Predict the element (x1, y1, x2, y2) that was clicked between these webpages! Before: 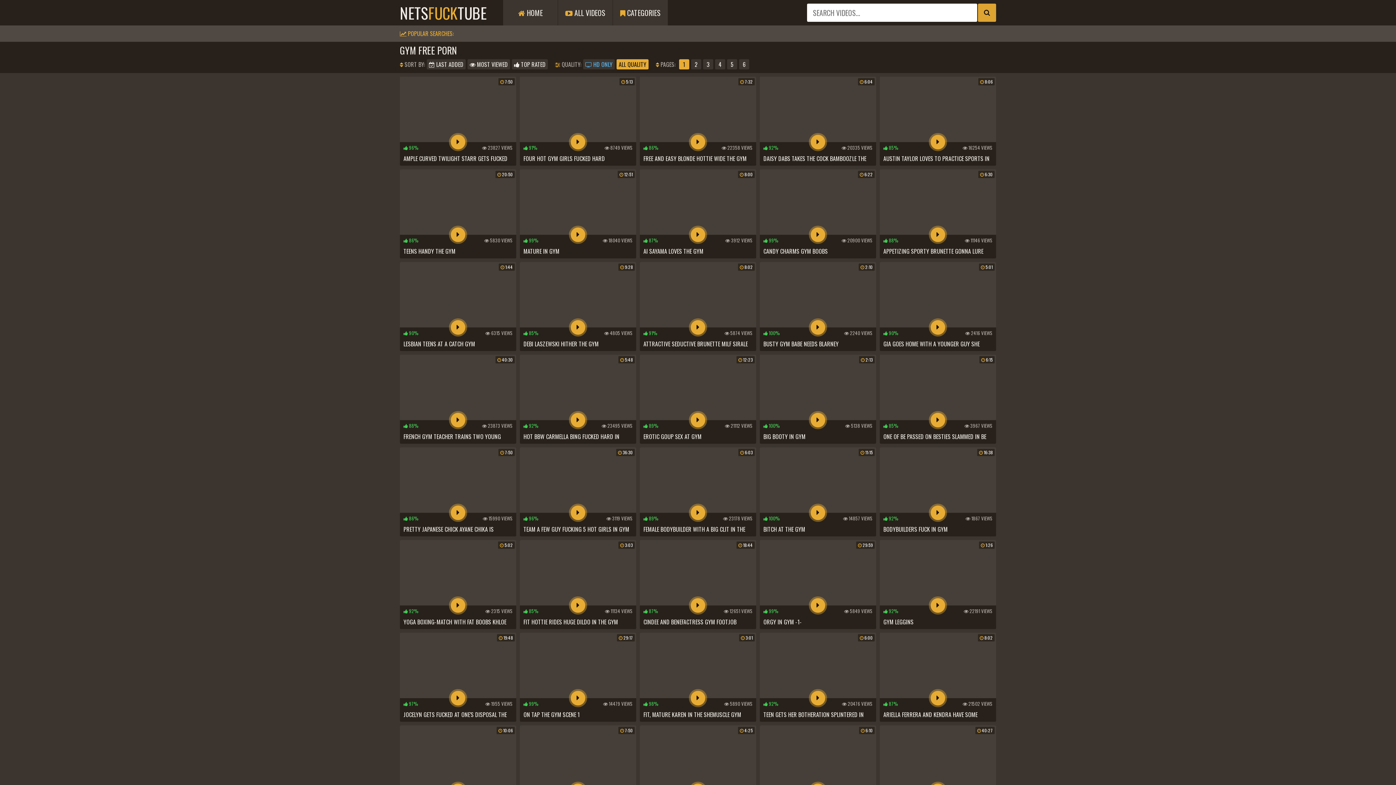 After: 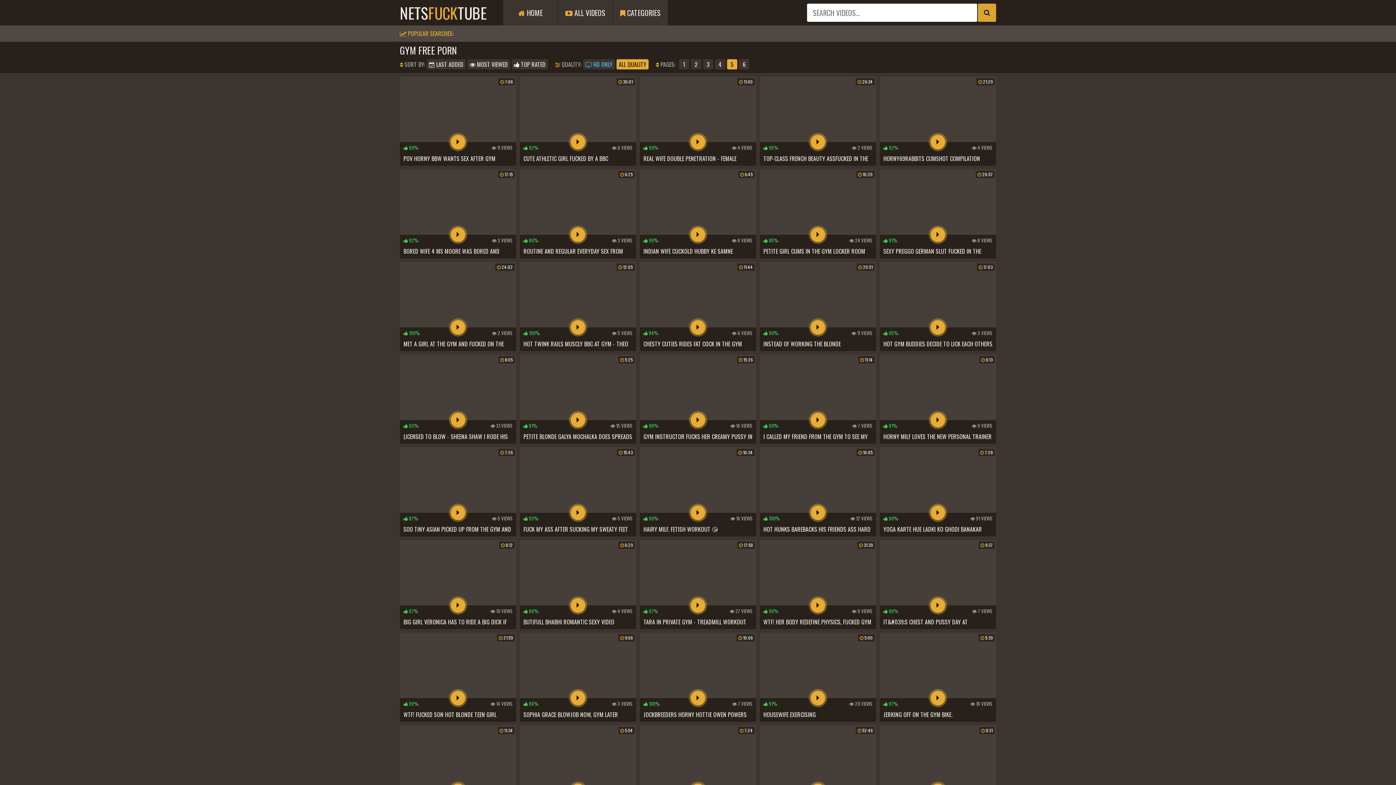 Action: bbox: (727, 59, 737, 69) label: 5